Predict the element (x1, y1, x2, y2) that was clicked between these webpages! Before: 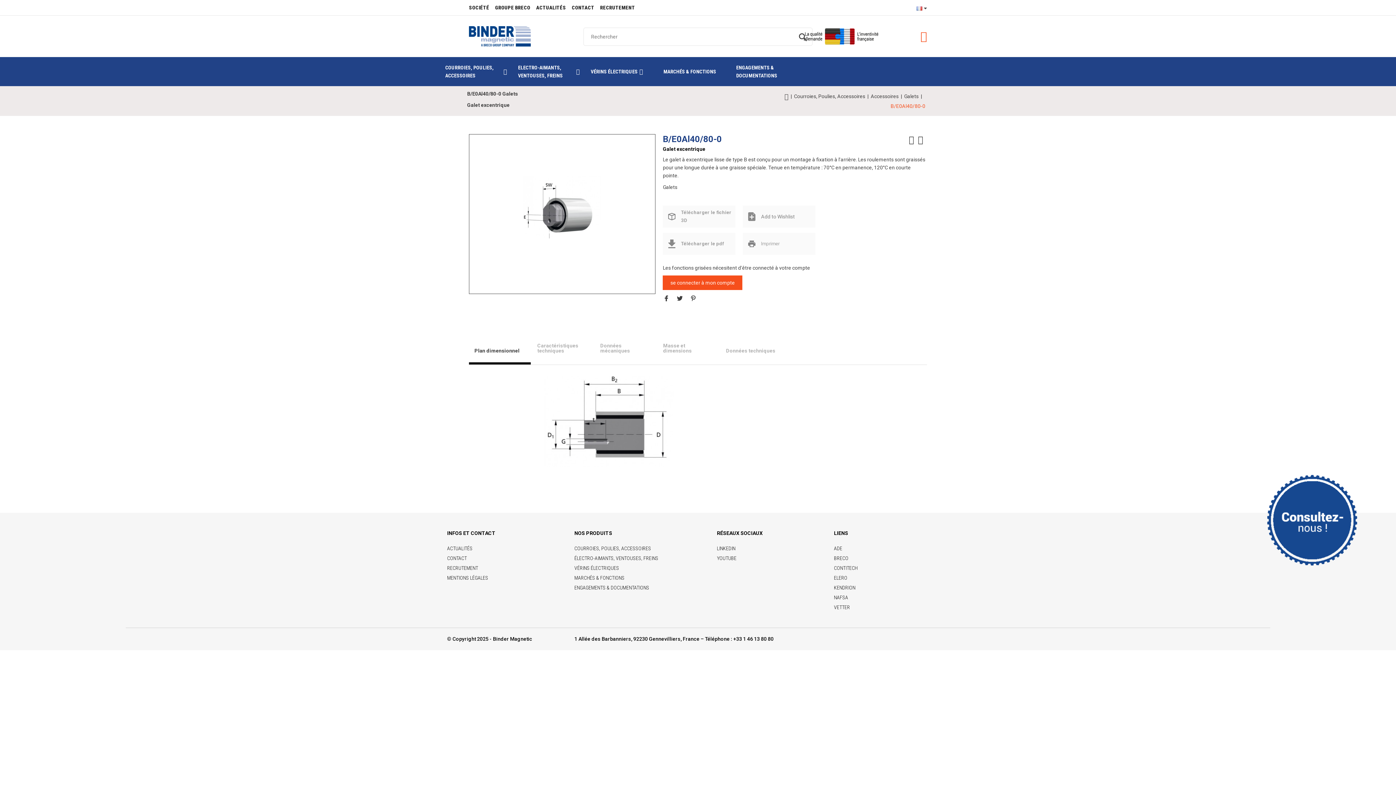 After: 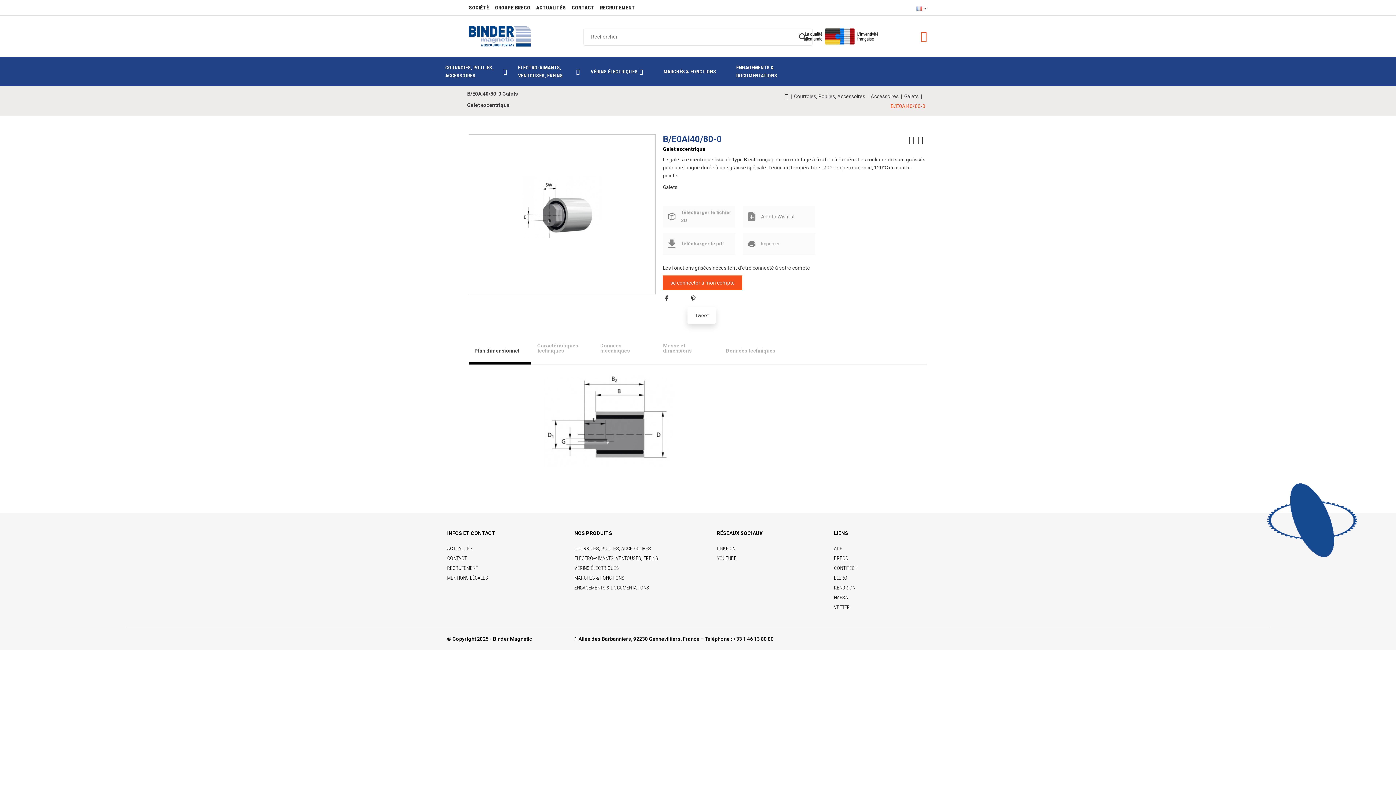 Action: bbox: (677, 293, 688, 304)